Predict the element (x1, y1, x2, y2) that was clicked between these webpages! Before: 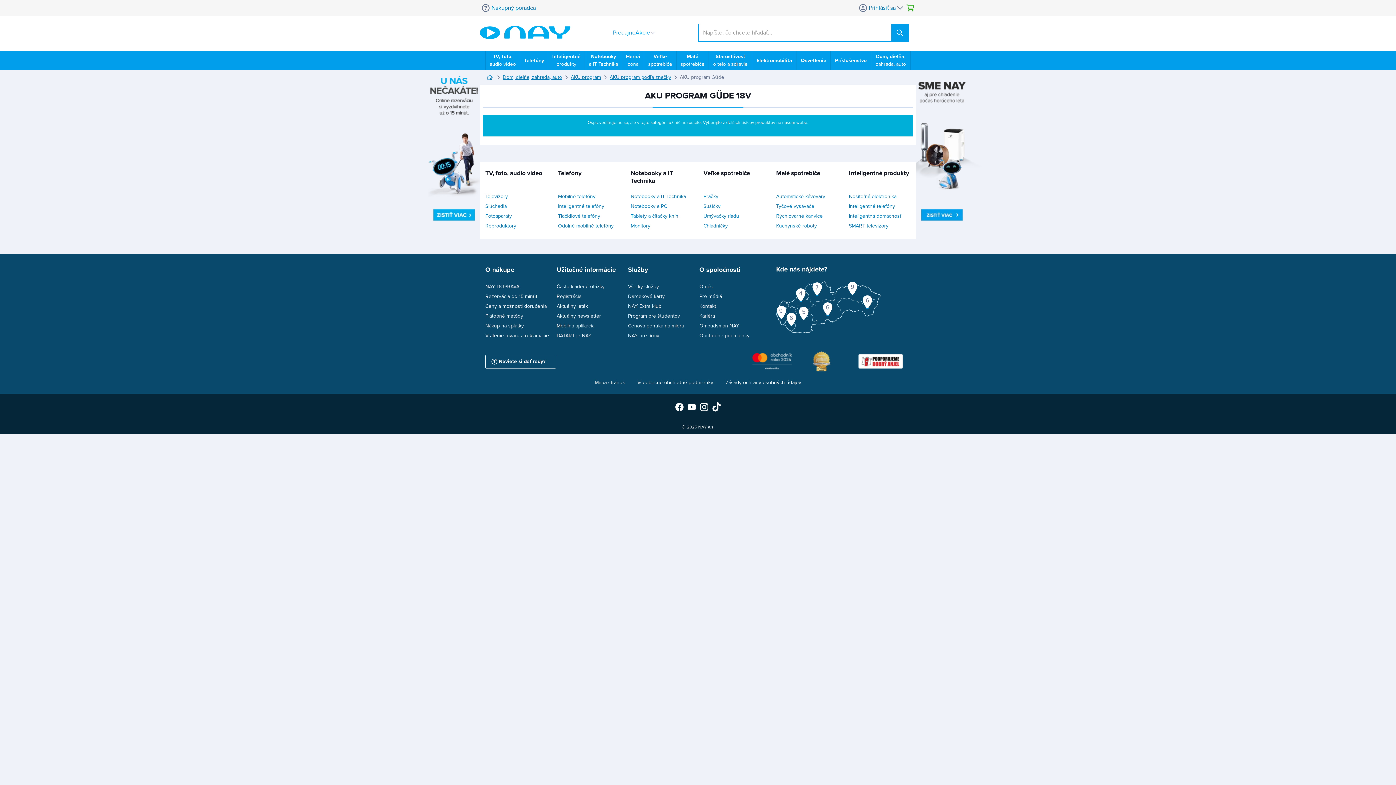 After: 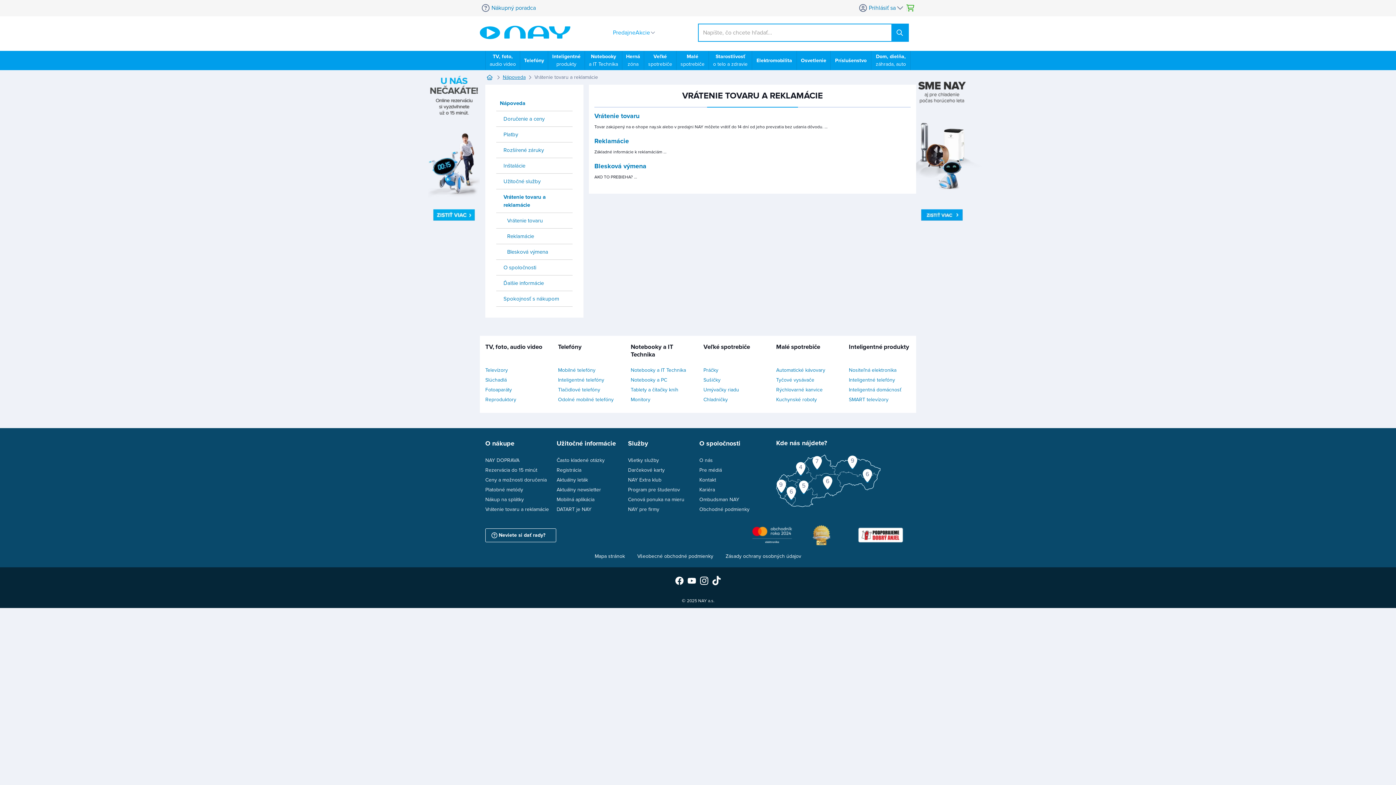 Action: bbox: (485, 330, 556, 340) label: Vrátenie tovaru a reklamácie